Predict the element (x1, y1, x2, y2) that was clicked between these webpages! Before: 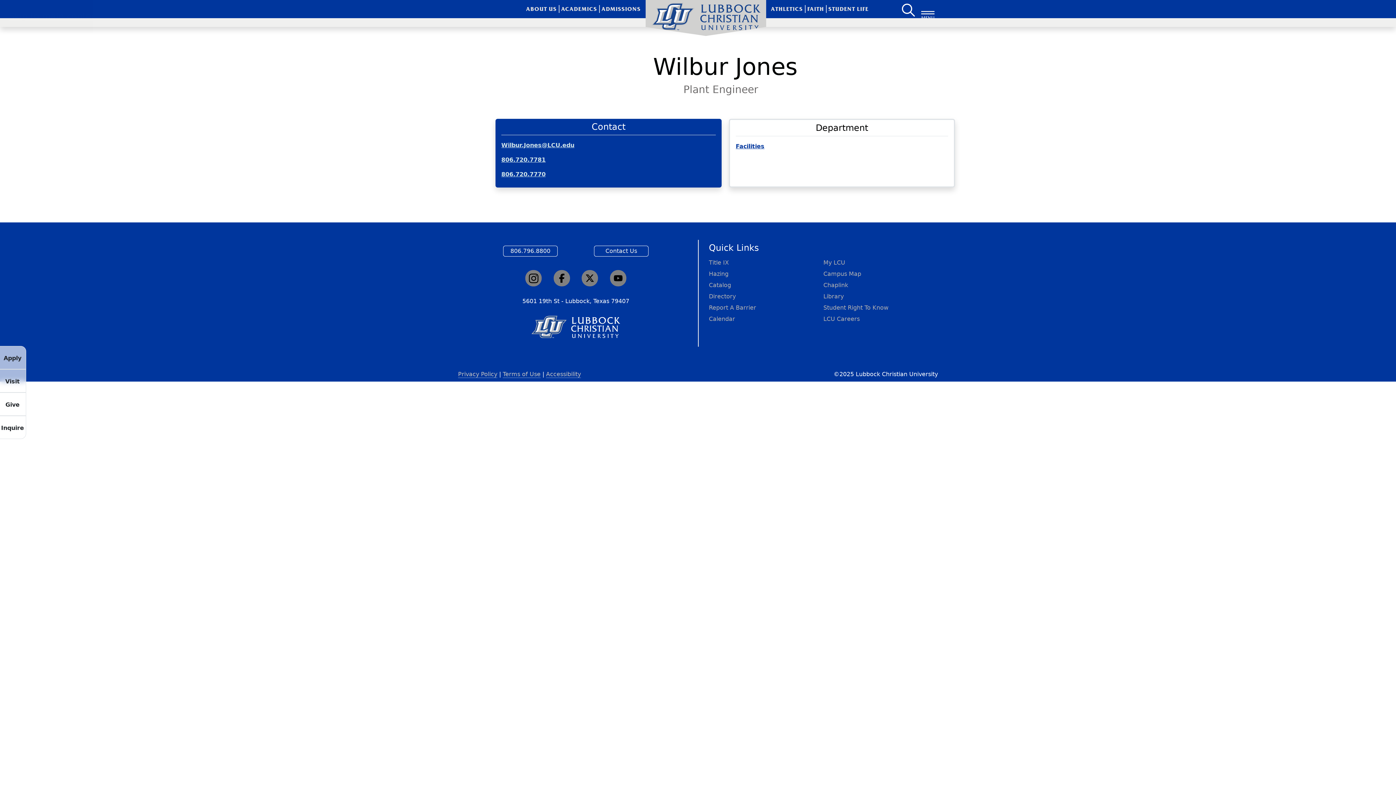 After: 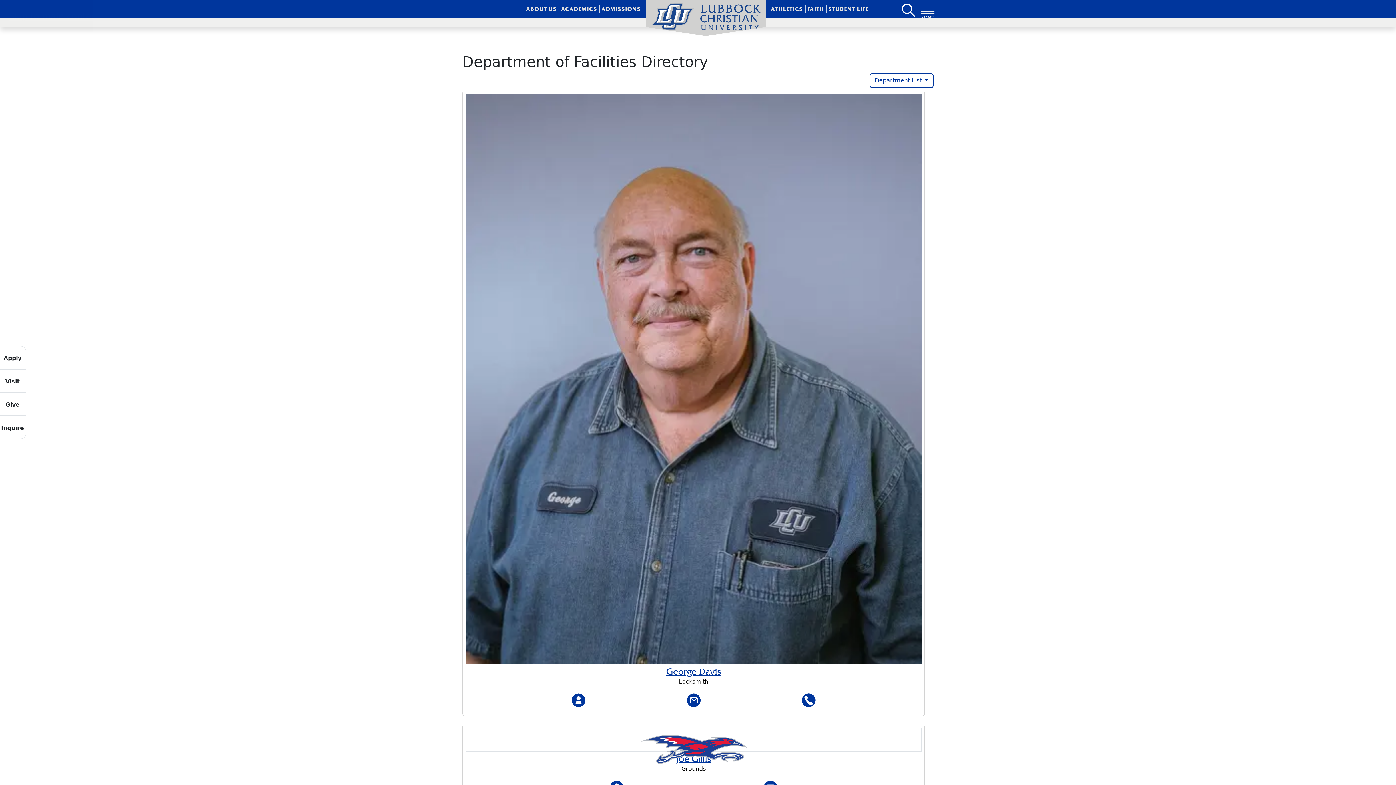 Action: label: Facilities bbox: (735, 140, 764, 152)